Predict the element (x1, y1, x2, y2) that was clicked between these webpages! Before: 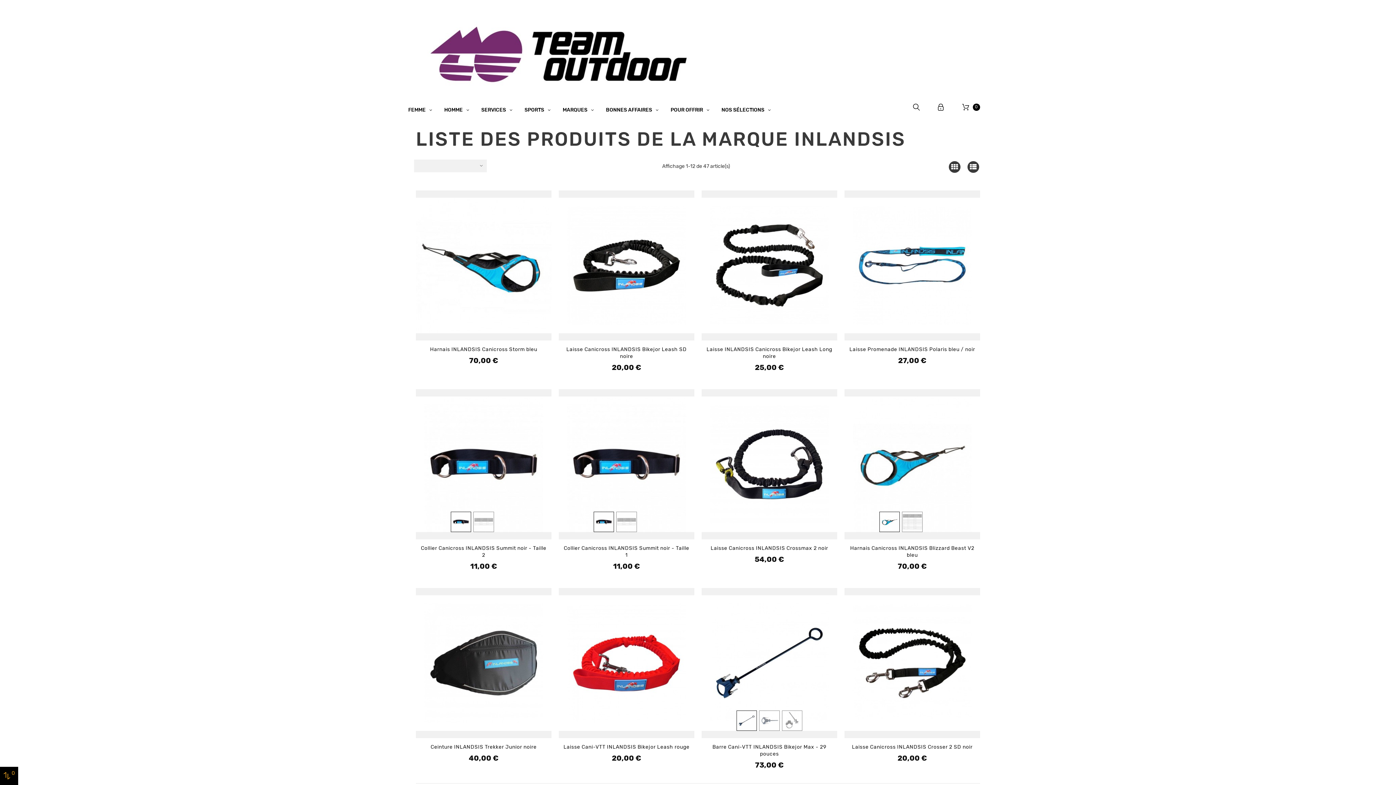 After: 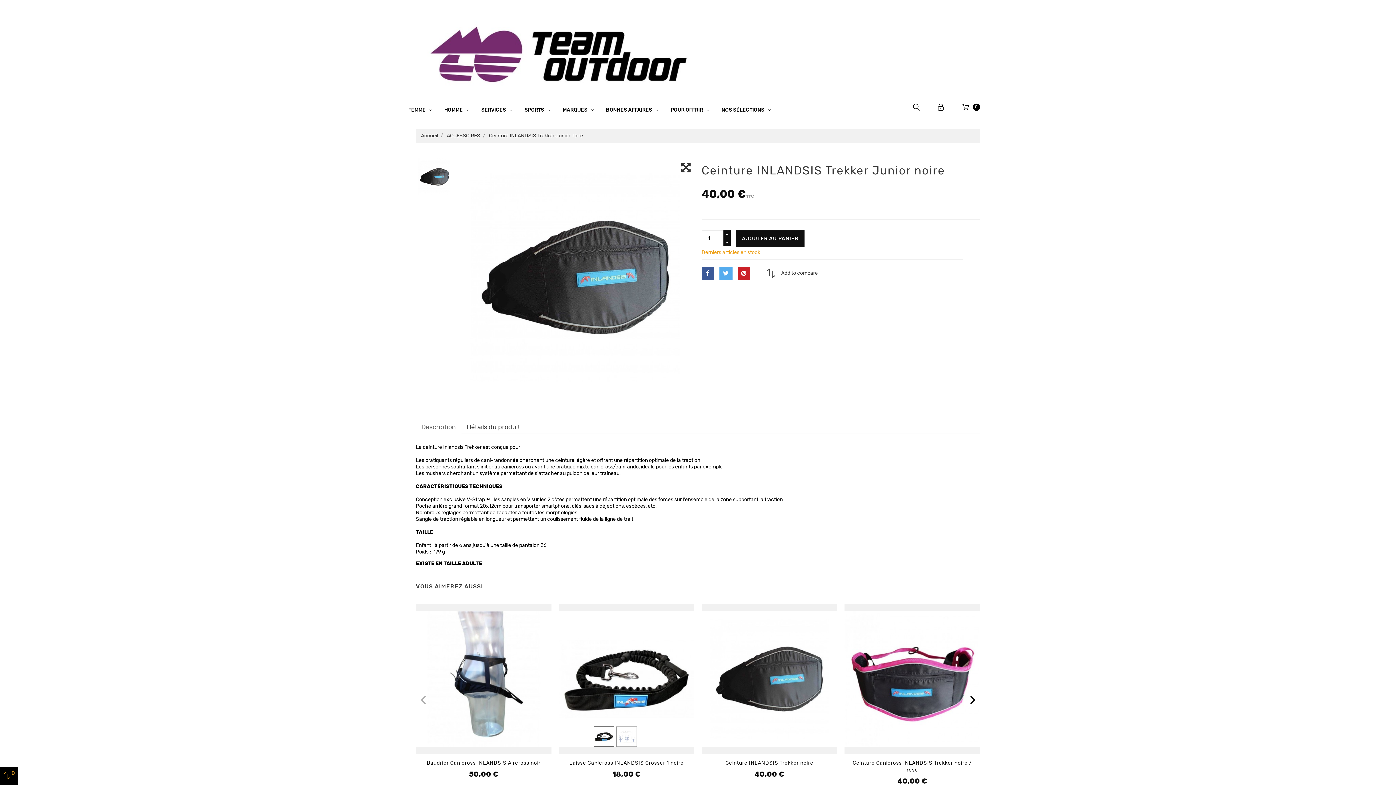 Action: bbox: (430, 744, 536, 750) label: Ceinture INLANDSIS Trekker Junior noire